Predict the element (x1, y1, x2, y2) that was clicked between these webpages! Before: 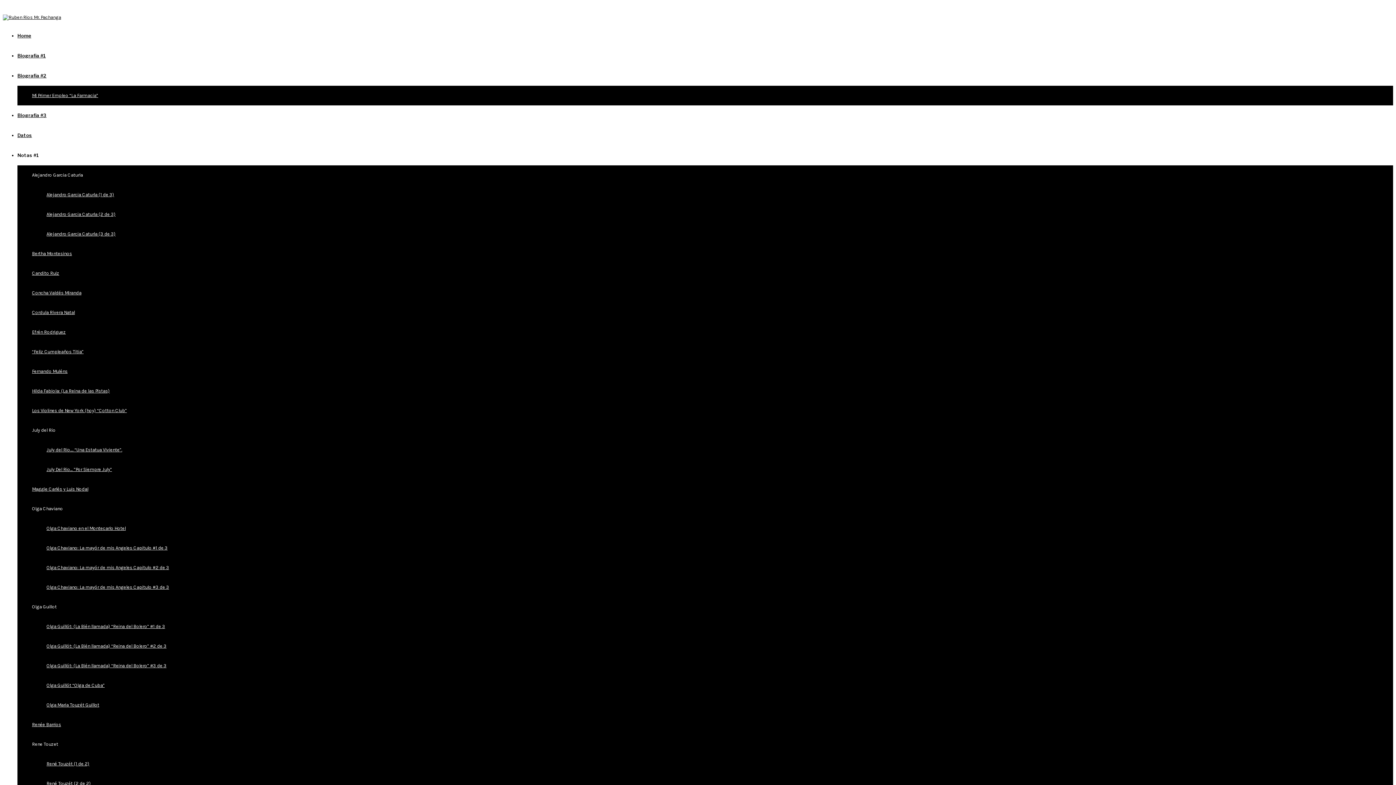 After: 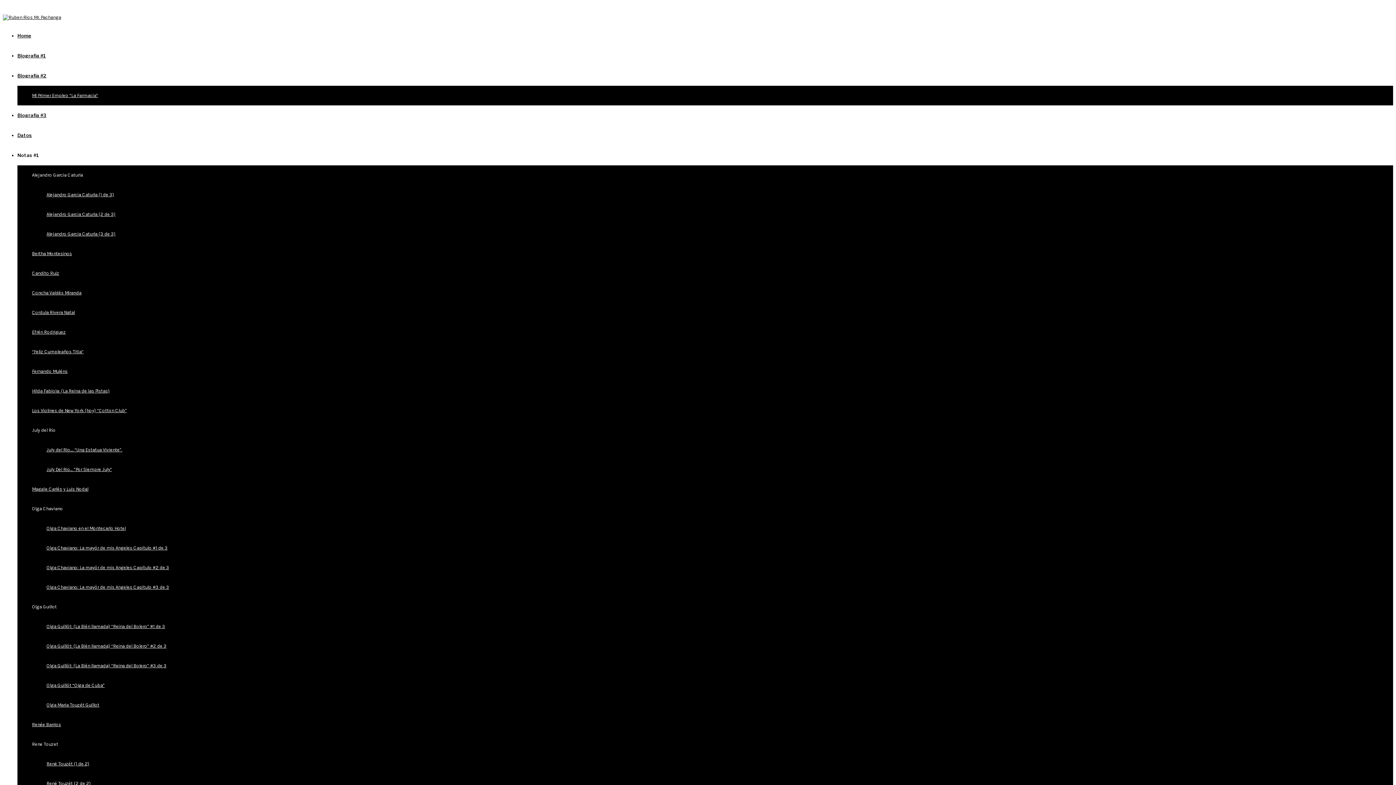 Action: label: Alejandro Garcia Caturla (3 de 3) bbox: (46, 231, 115, 236)